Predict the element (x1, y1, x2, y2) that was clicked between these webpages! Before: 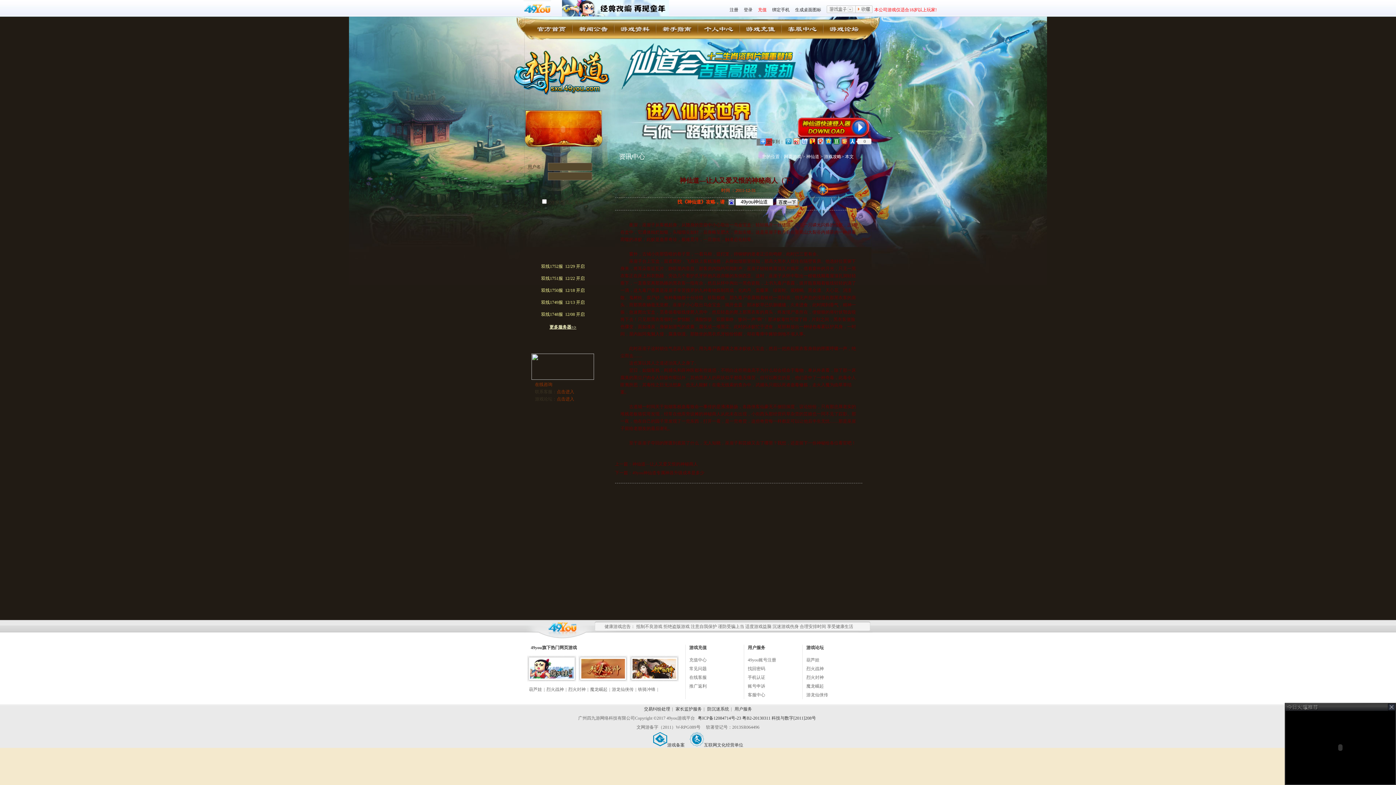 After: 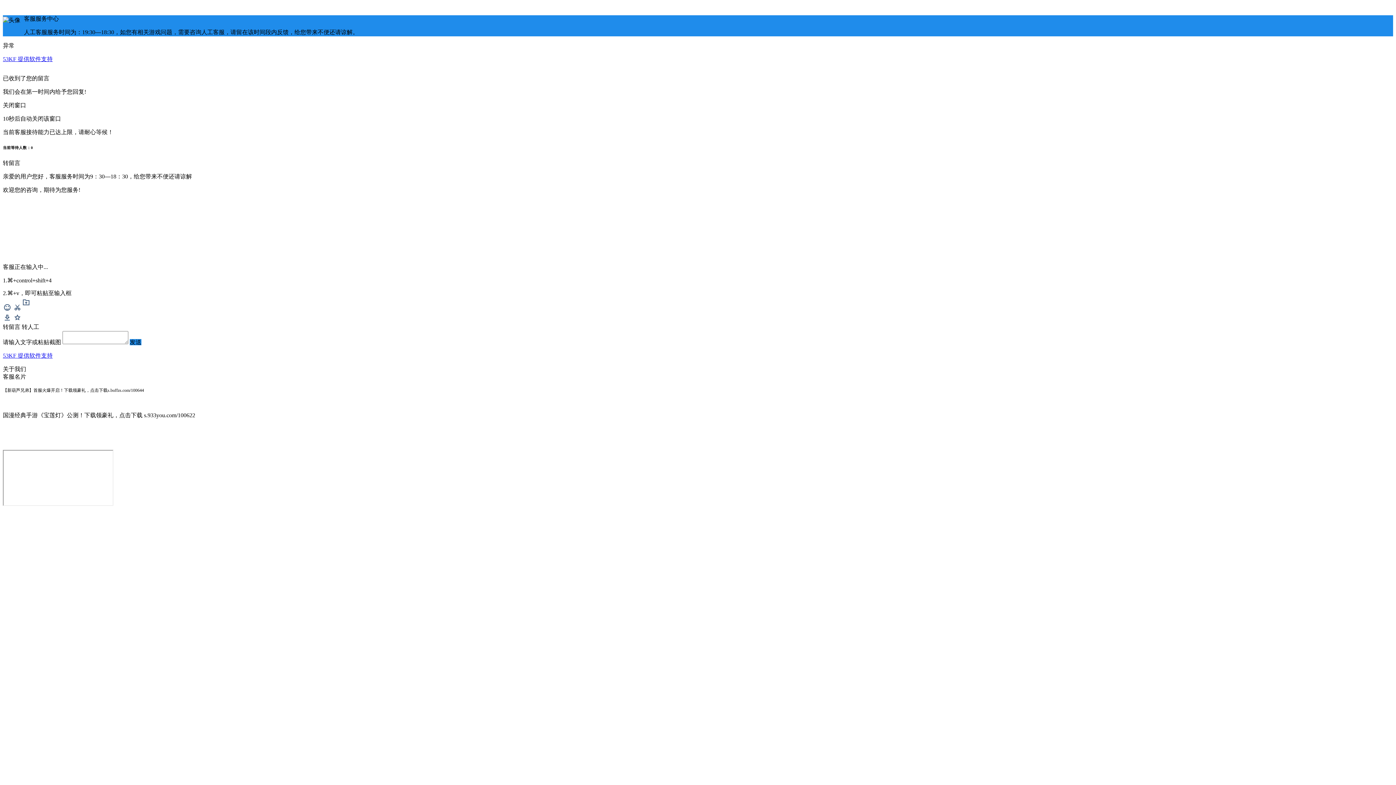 Action: label: 在线咨询 bbox: (535, 382, 552, 387)